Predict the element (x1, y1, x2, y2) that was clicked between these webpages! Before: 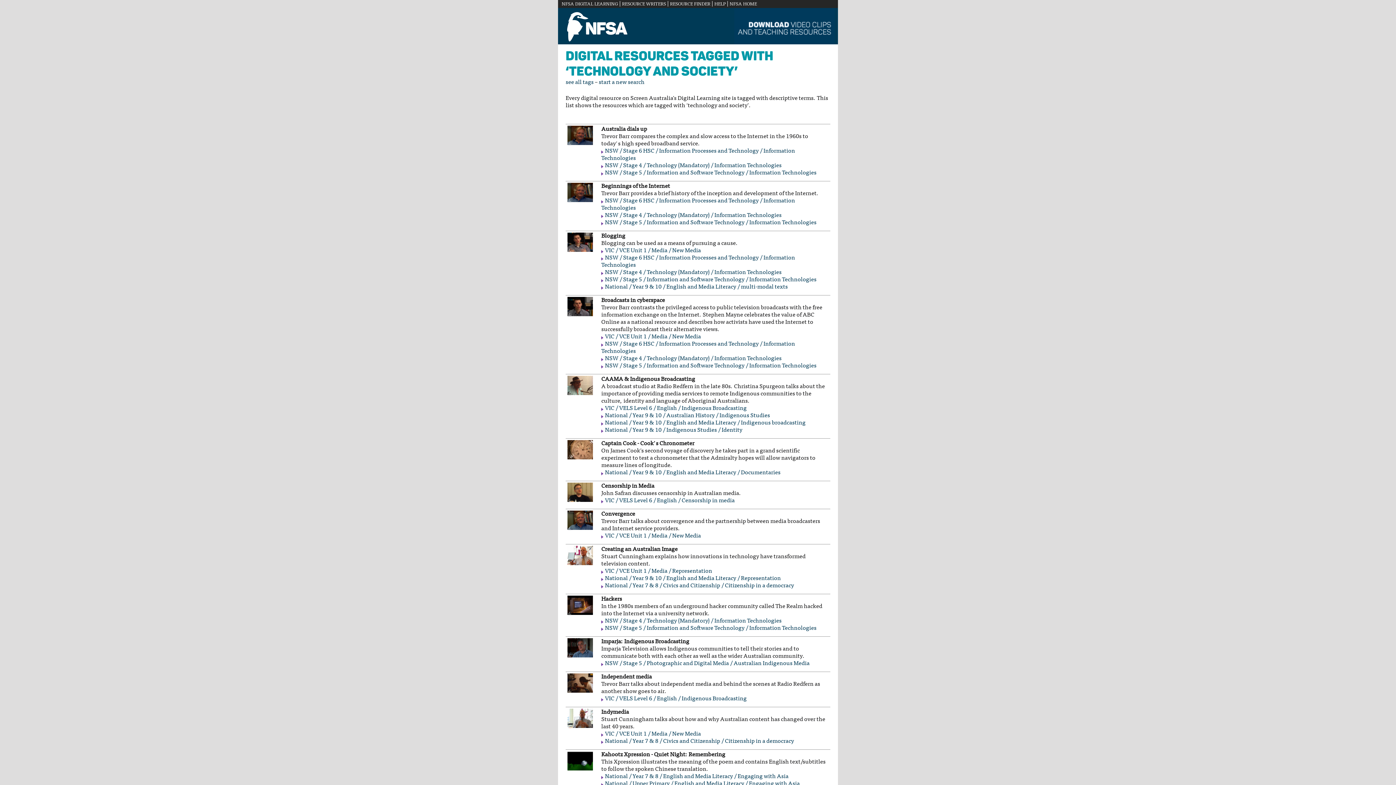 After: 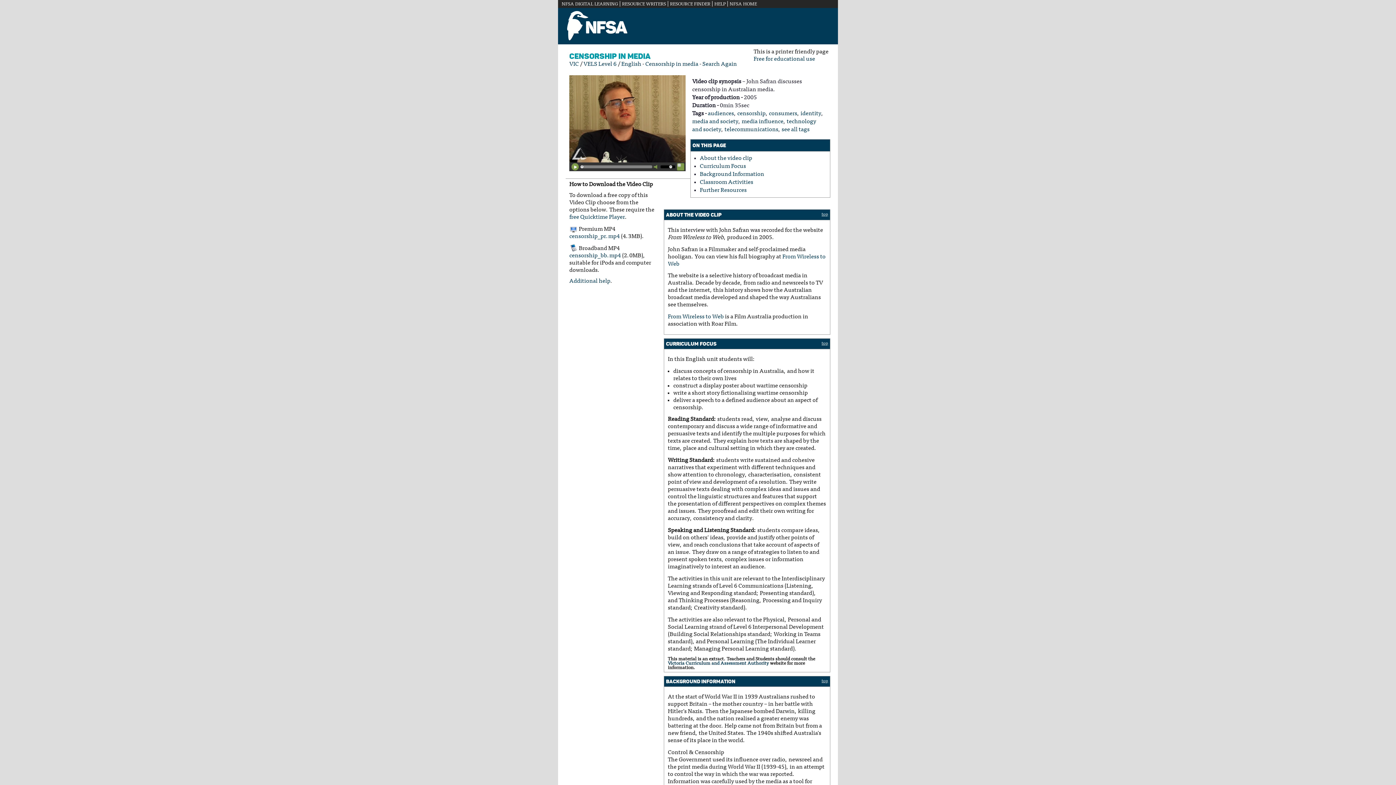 Action: bbox: (605, 498, 734, 504) label: VIC / VELS Level 6 / English / Censorship in media